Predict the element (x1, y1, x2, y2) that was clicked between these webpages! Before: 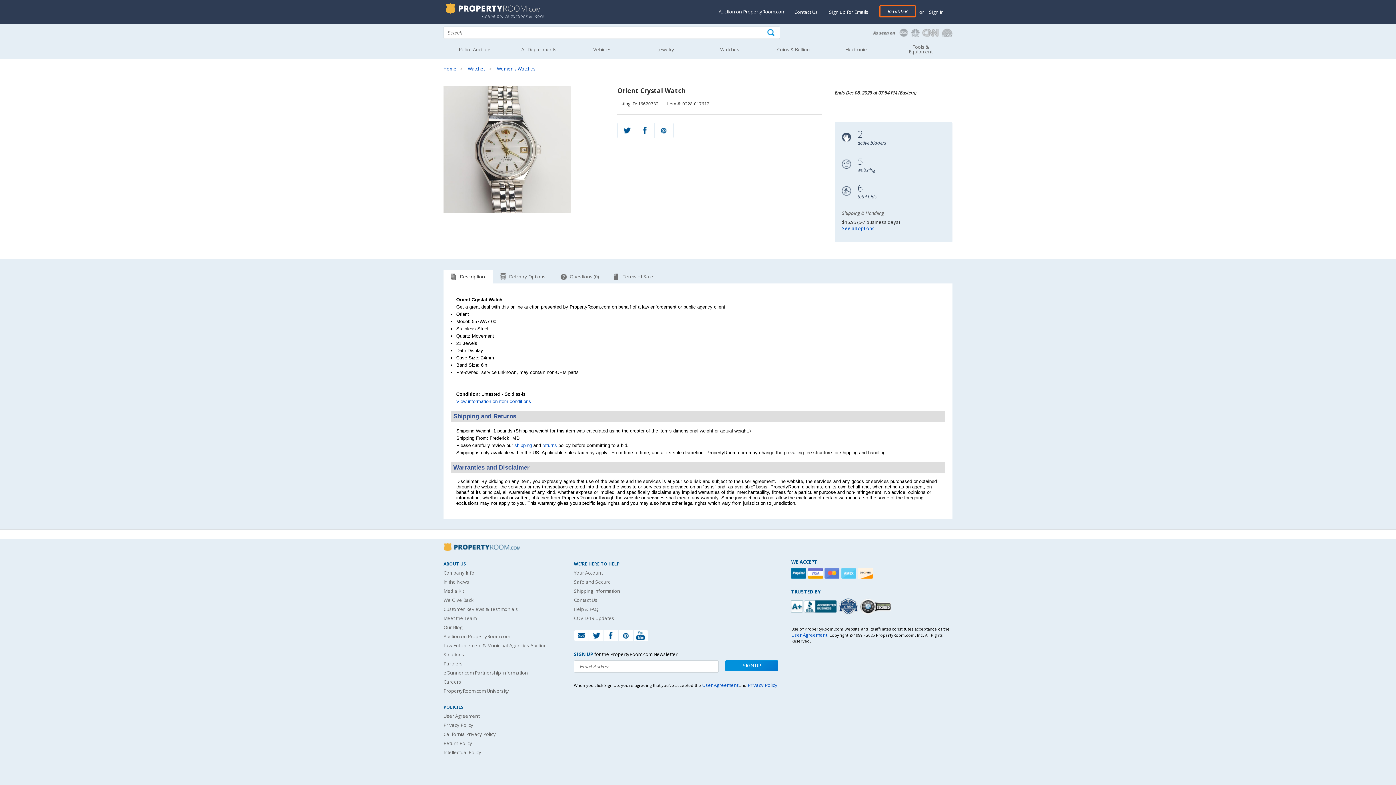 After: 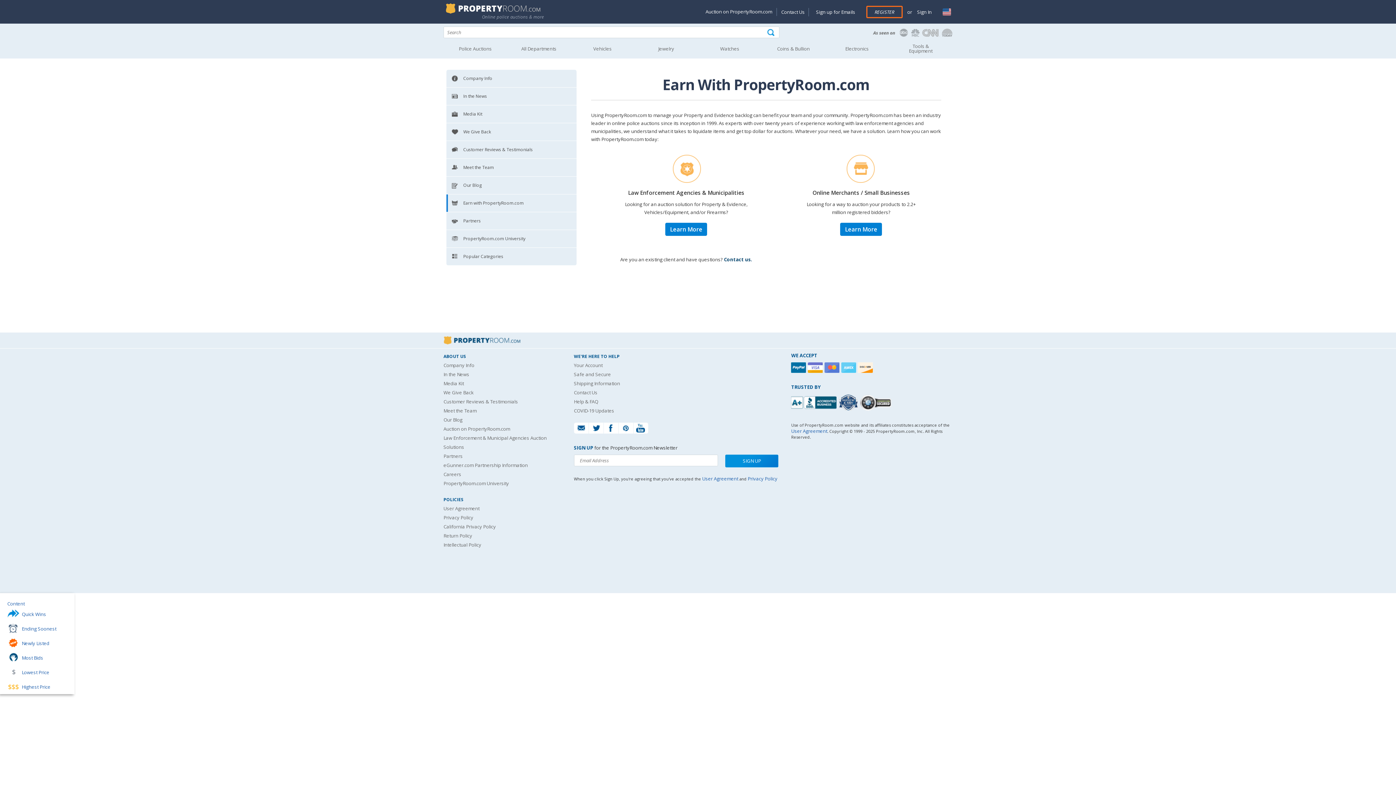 Action: label: Auction on PropertyRoom.com bbox: (718, 8, 785, 14)